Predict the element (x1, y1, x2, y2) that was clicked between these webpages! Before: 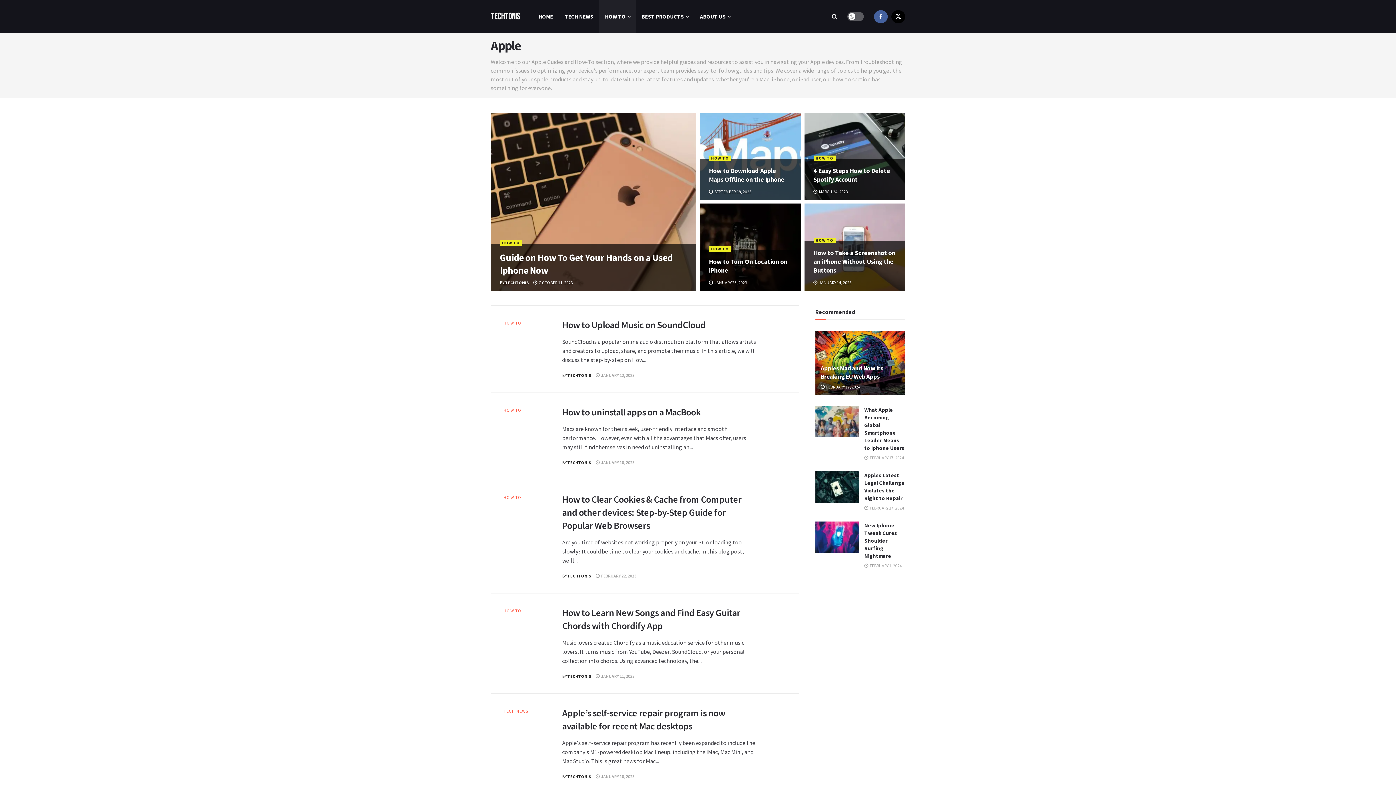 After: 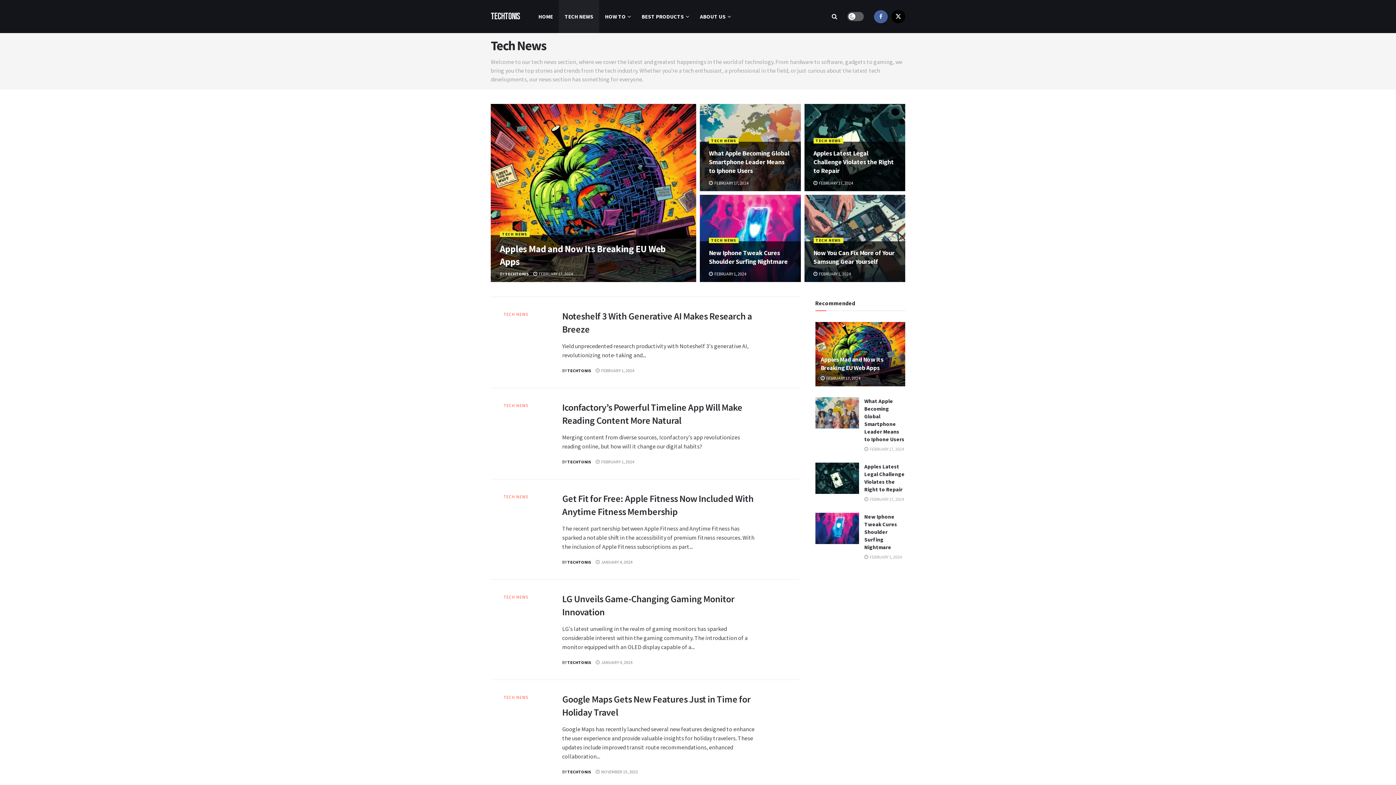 Action: bbox: (558, 0, 599, 33) label: TECH NEWS